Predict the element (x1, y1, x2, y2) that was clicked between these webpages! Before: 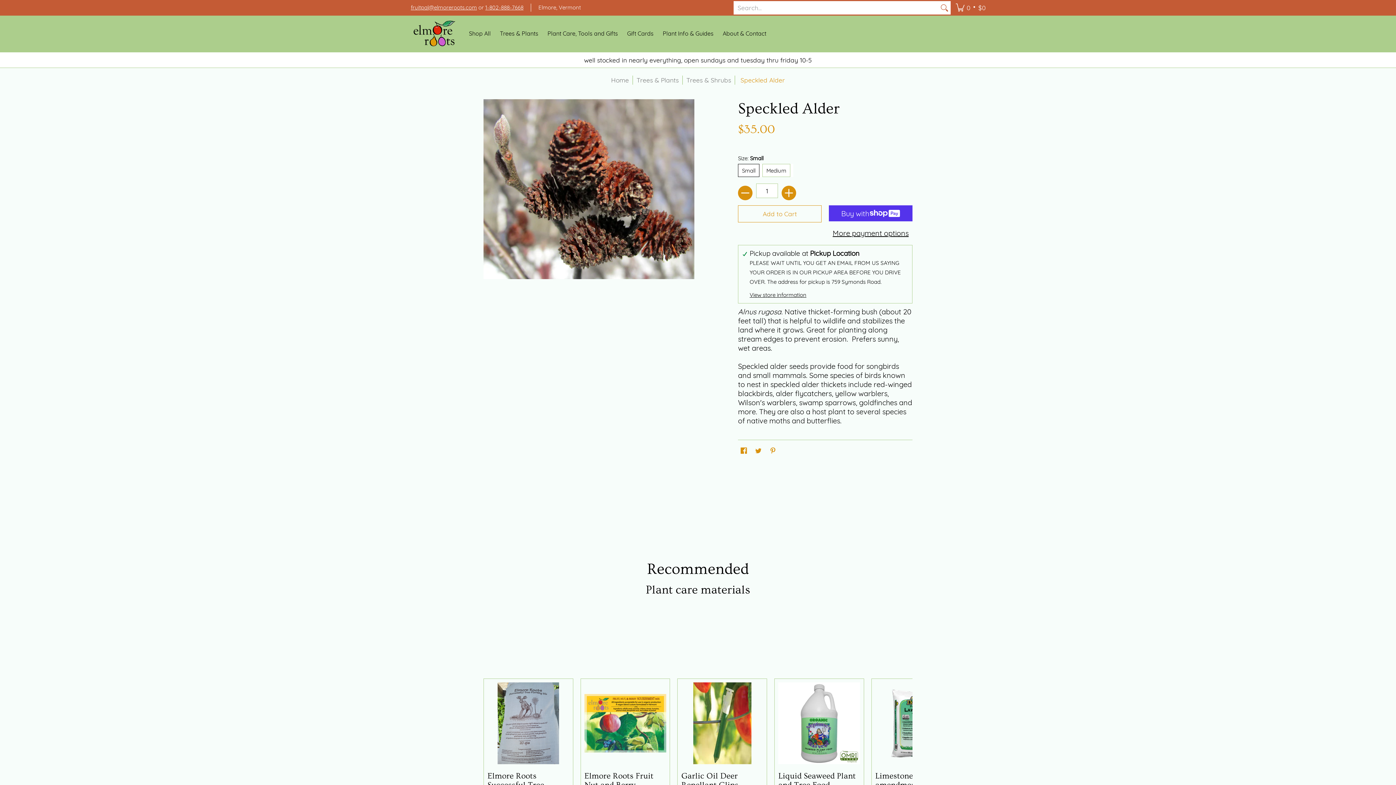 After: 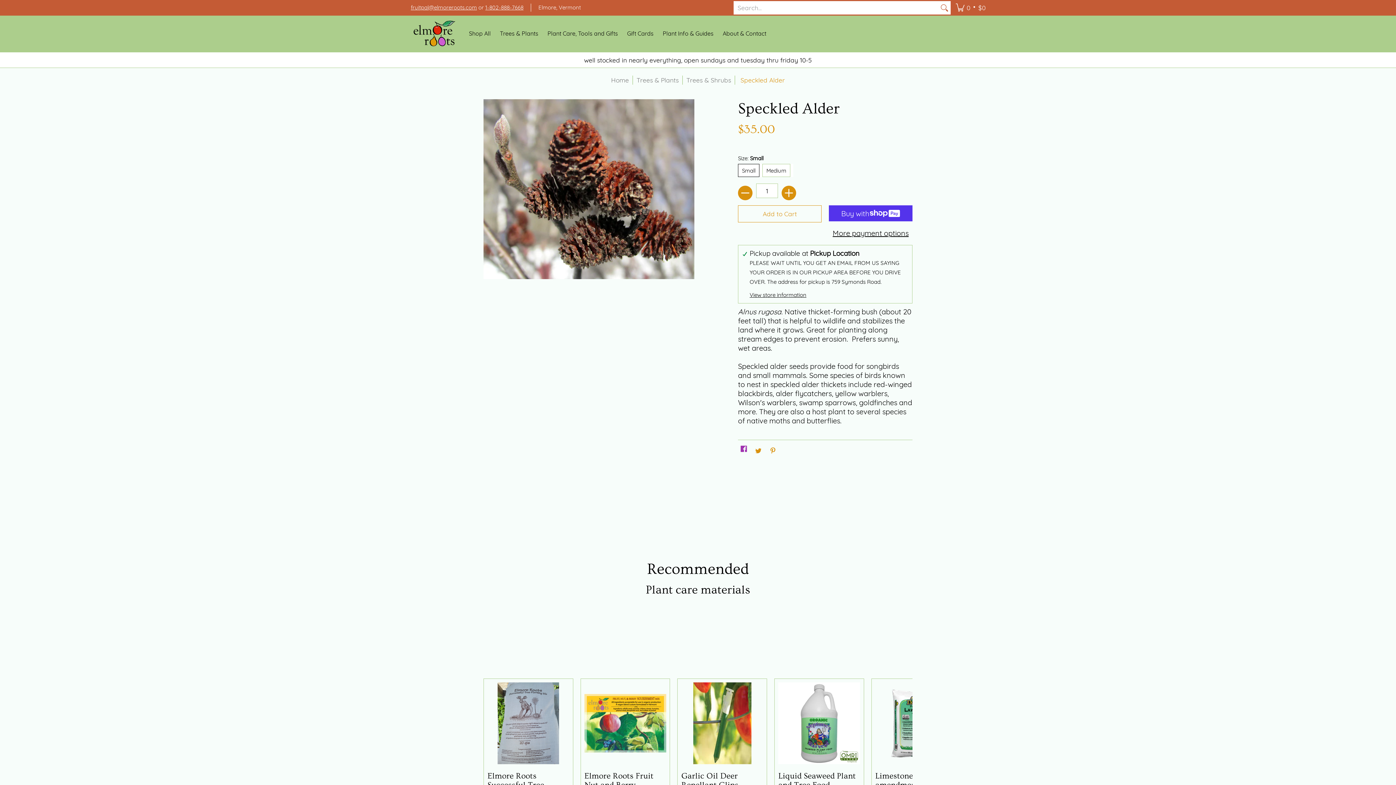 Action: label: Facebook bbox: (738, 445, 749, 459)